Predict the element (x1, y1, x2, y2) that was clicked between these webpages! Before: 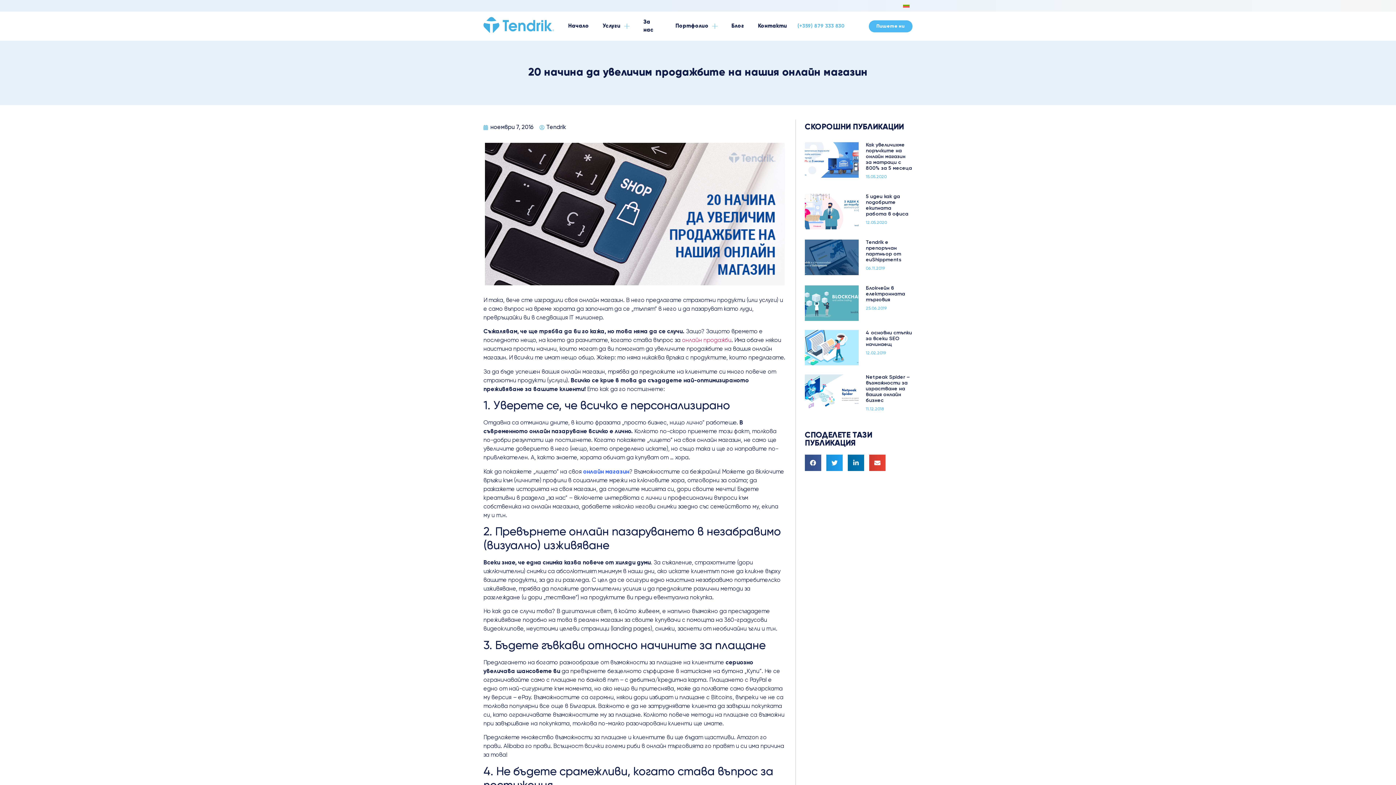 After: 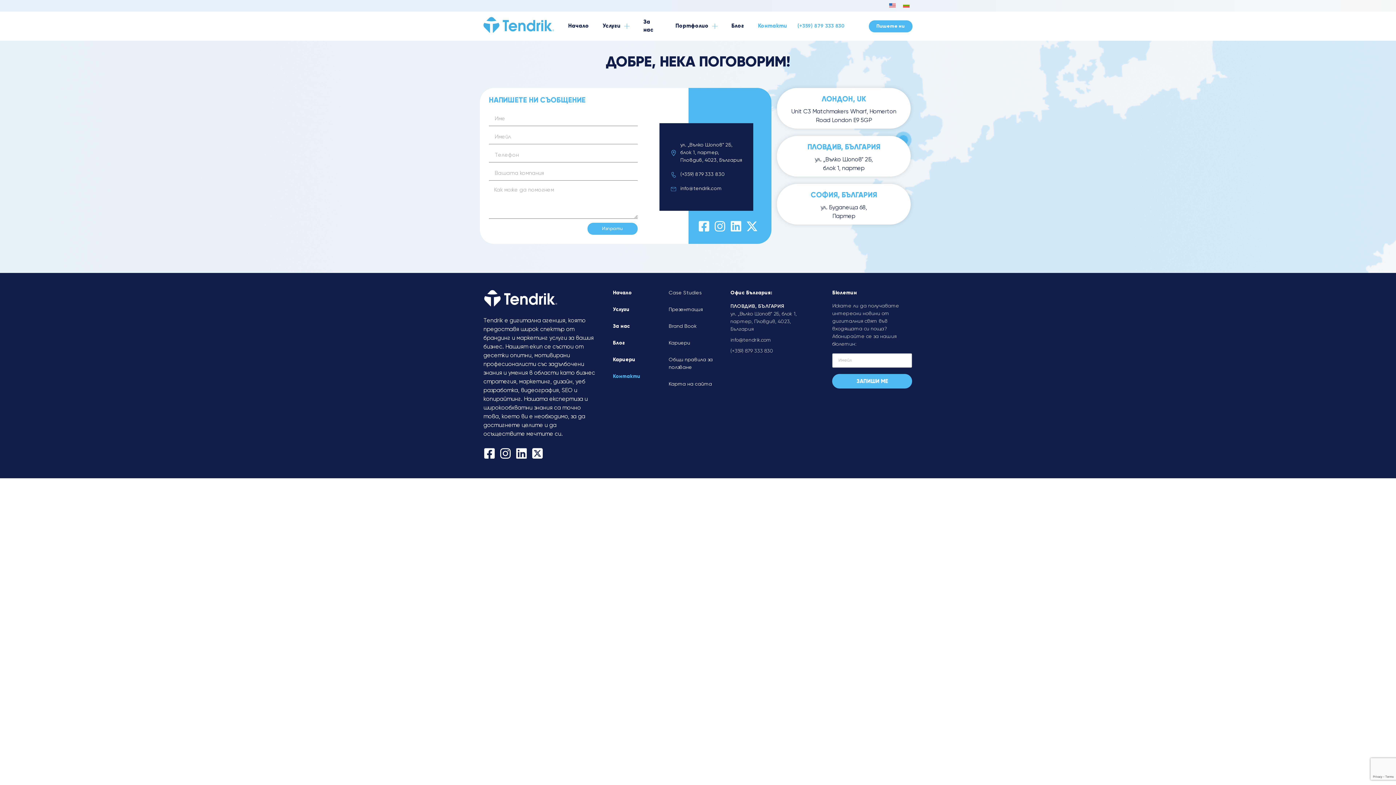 Action: label: Контакти bbox: (751, 17, 794, 35)